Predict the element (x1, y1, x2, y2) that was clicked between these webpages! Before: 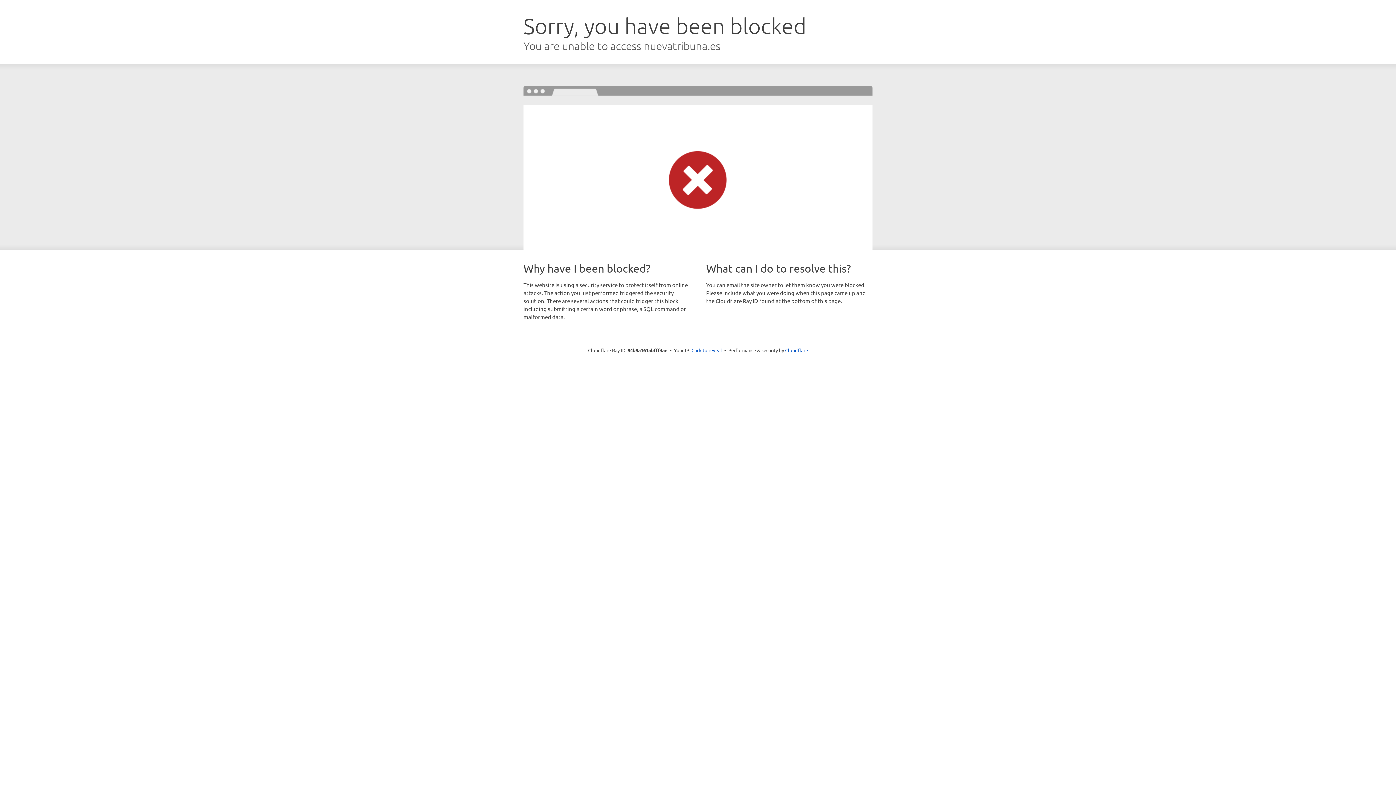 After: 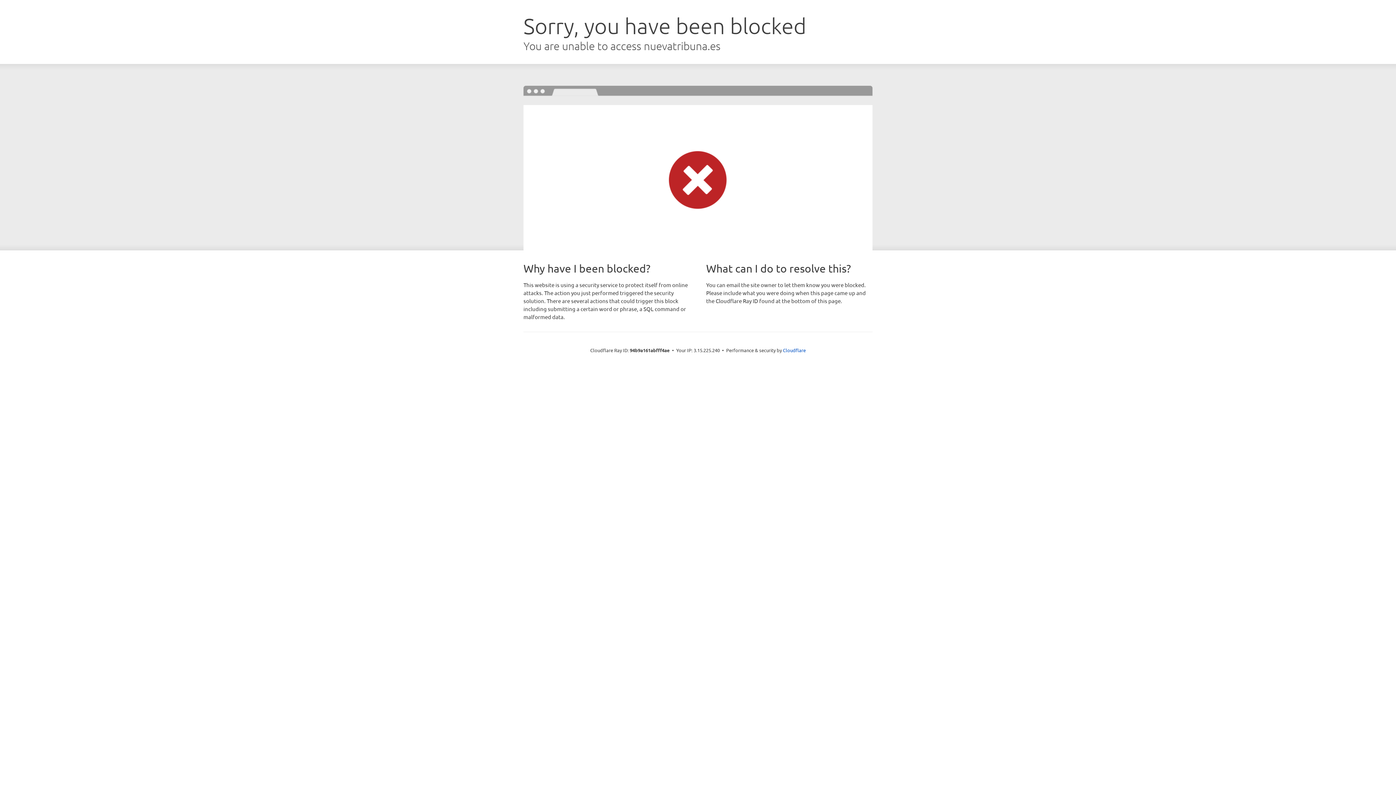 Action: label: Click to reveal bbox: (691, 346, 722, 353)